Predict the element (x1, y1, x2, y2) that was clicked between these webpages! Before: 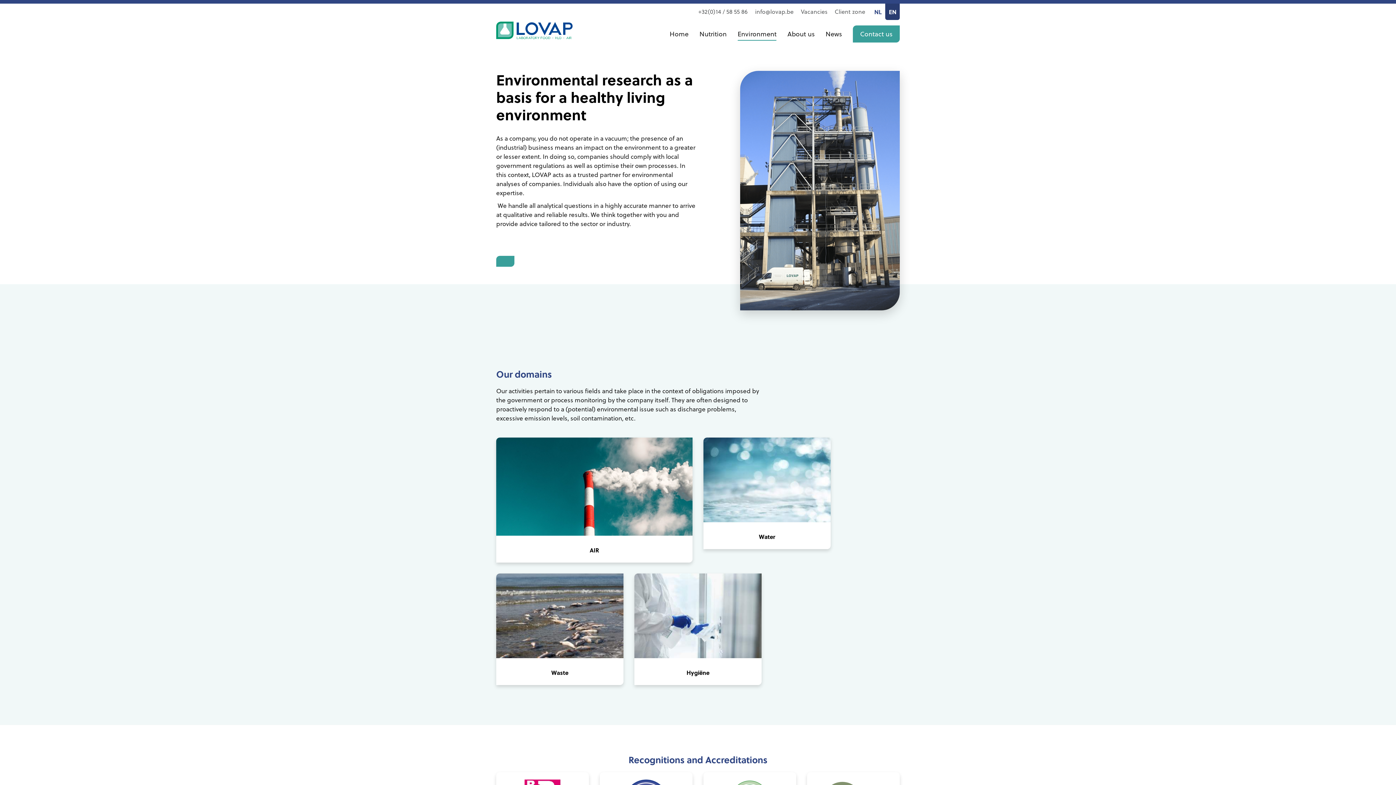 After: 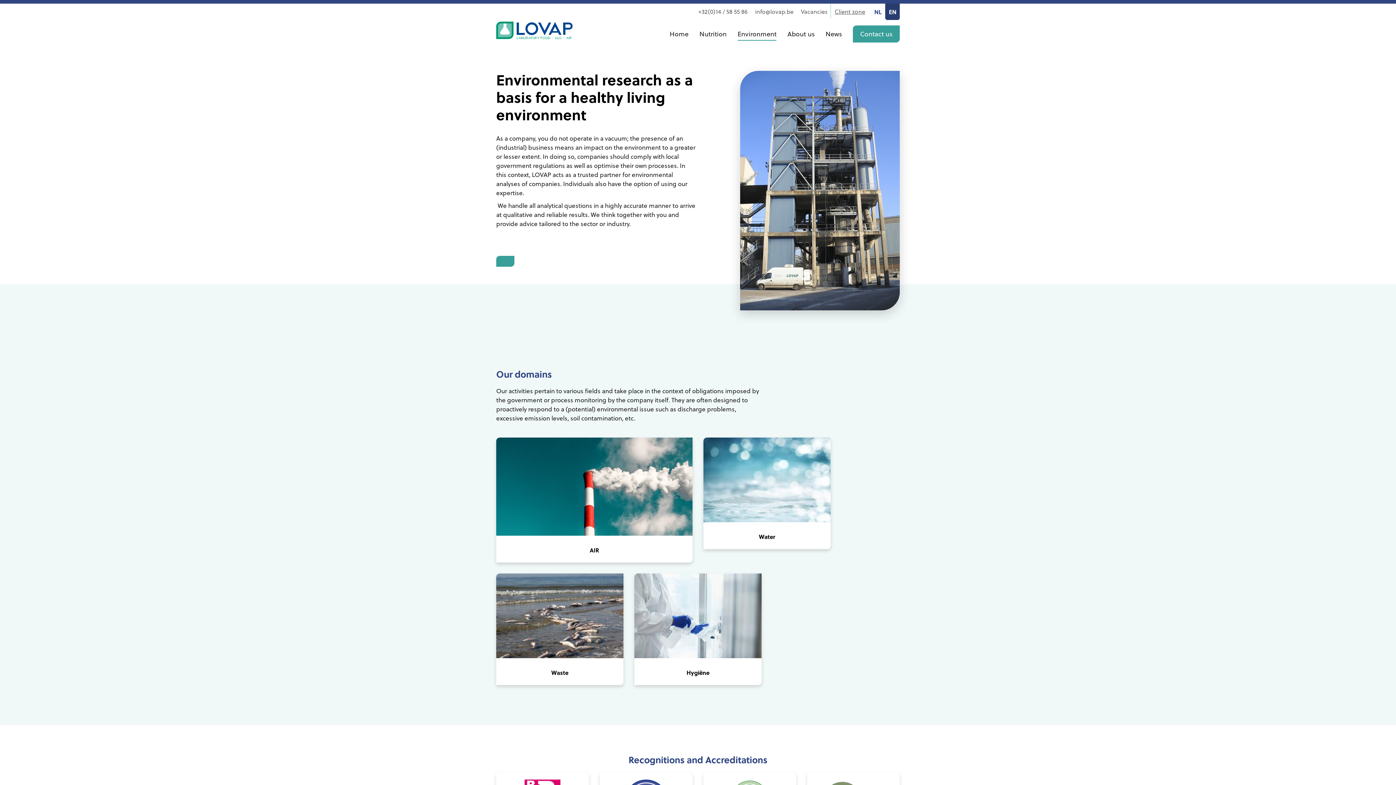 Action: bbox: (831, 3, 869, 19) label: Client zone